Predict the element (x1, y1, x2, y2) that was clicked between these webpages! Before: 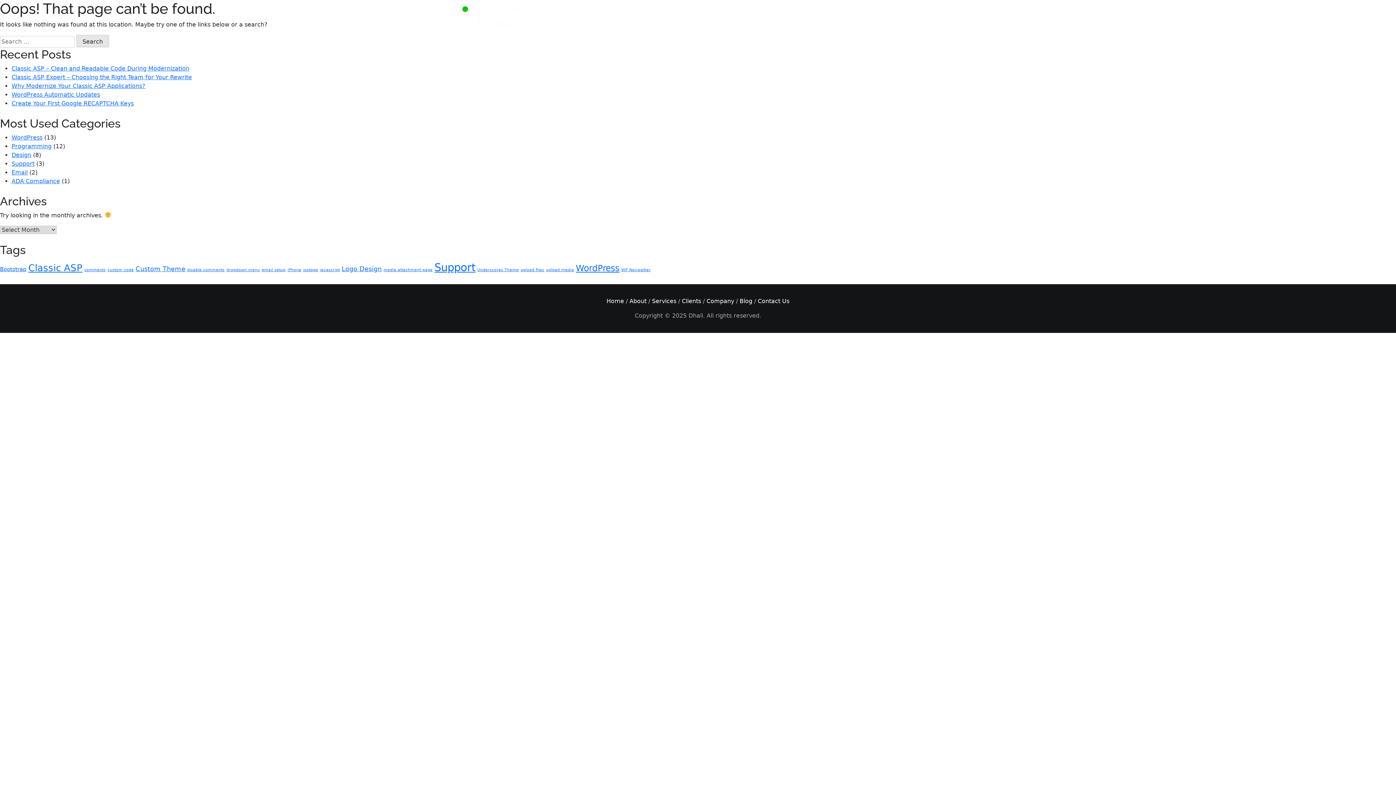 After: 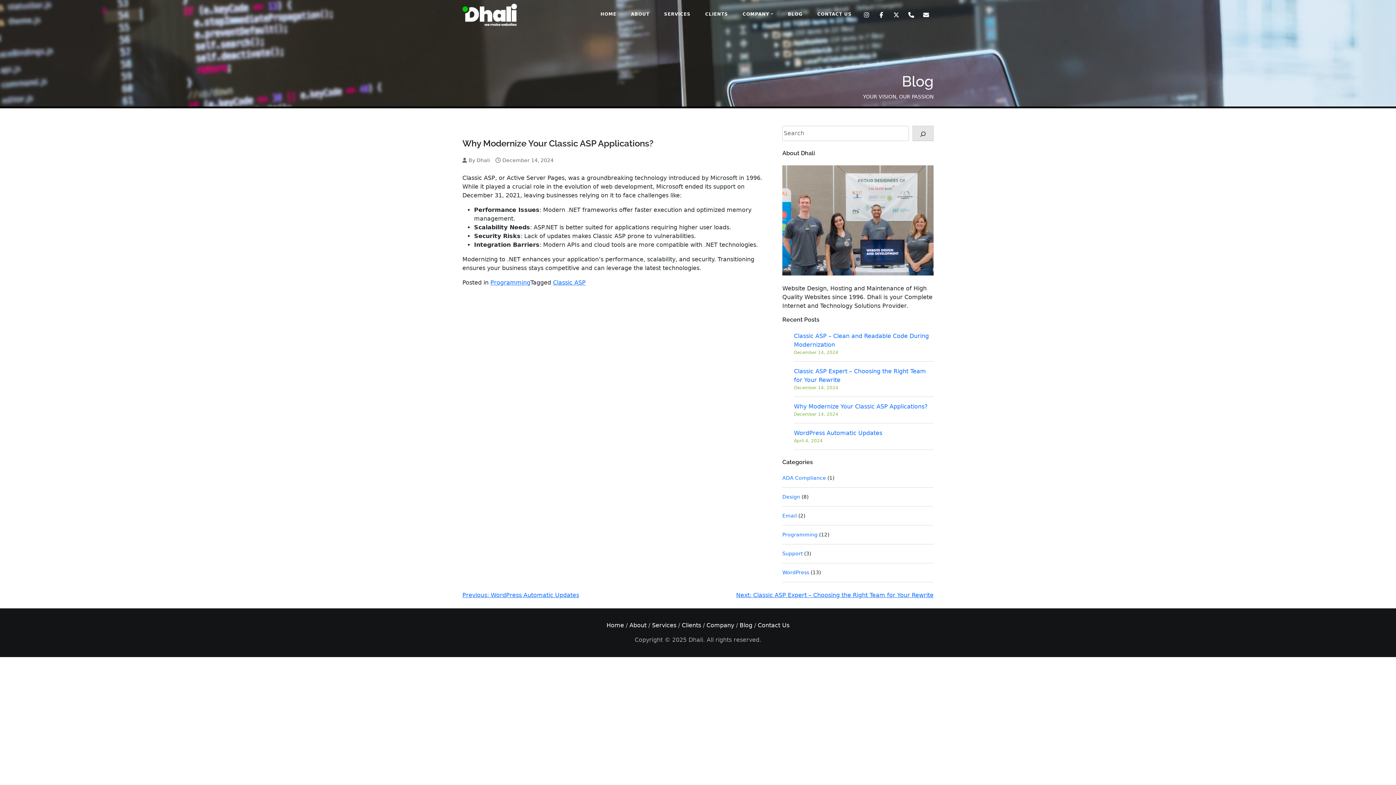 Action: bbox: (11, 82, 145, 89) label: Why Modernize Your Classic ASP Applications?